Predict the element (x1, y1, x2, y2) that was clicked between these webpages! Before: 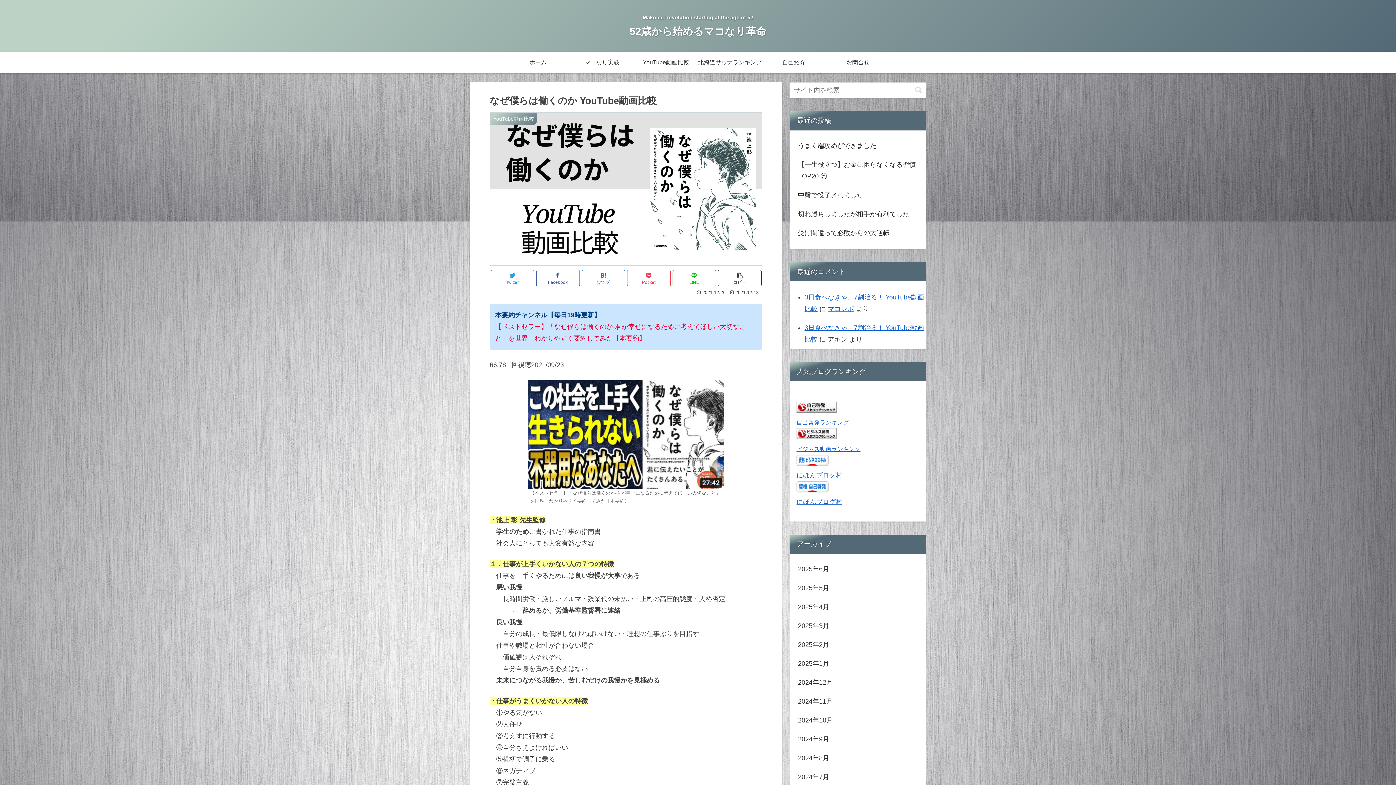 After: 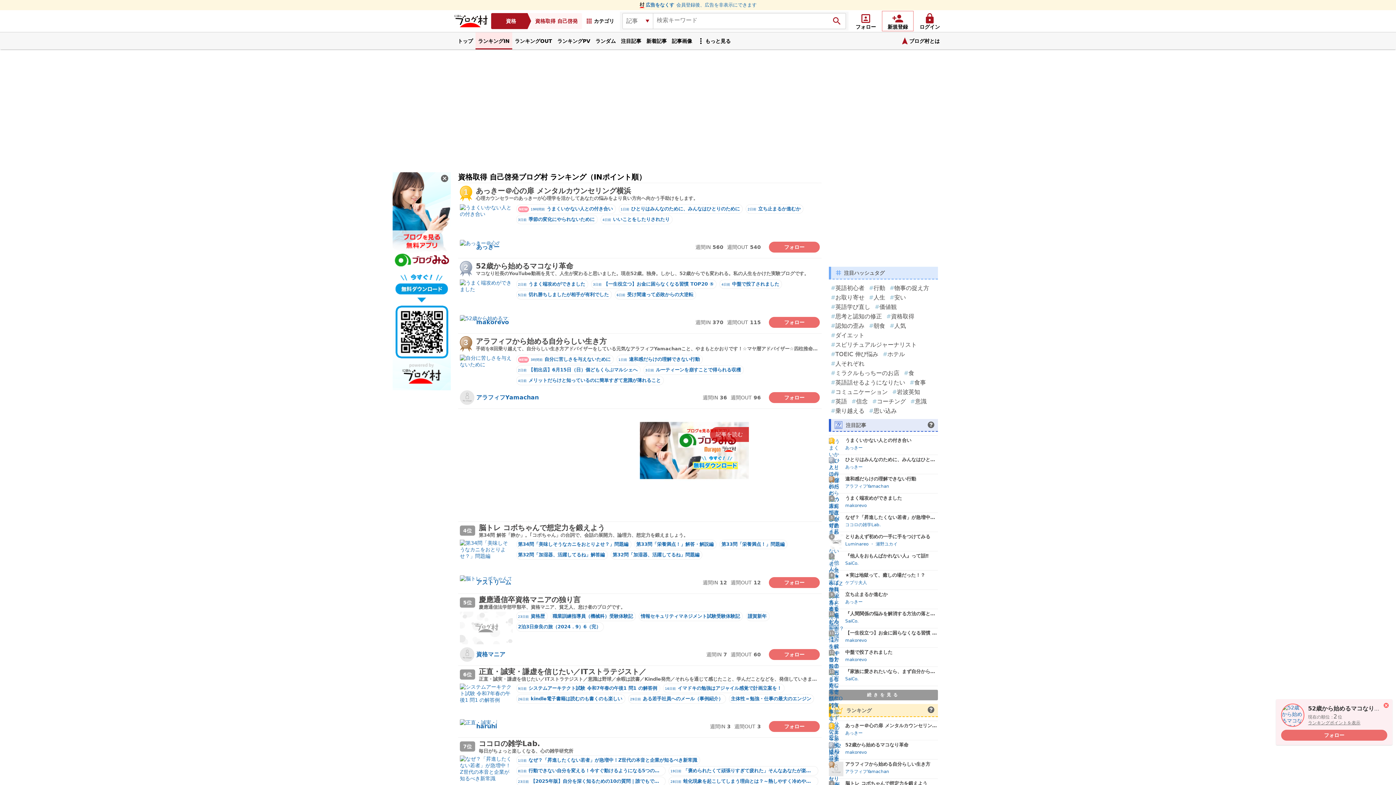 Action: label: にほんブログ村 bbox: (796, 498, 842, 505)